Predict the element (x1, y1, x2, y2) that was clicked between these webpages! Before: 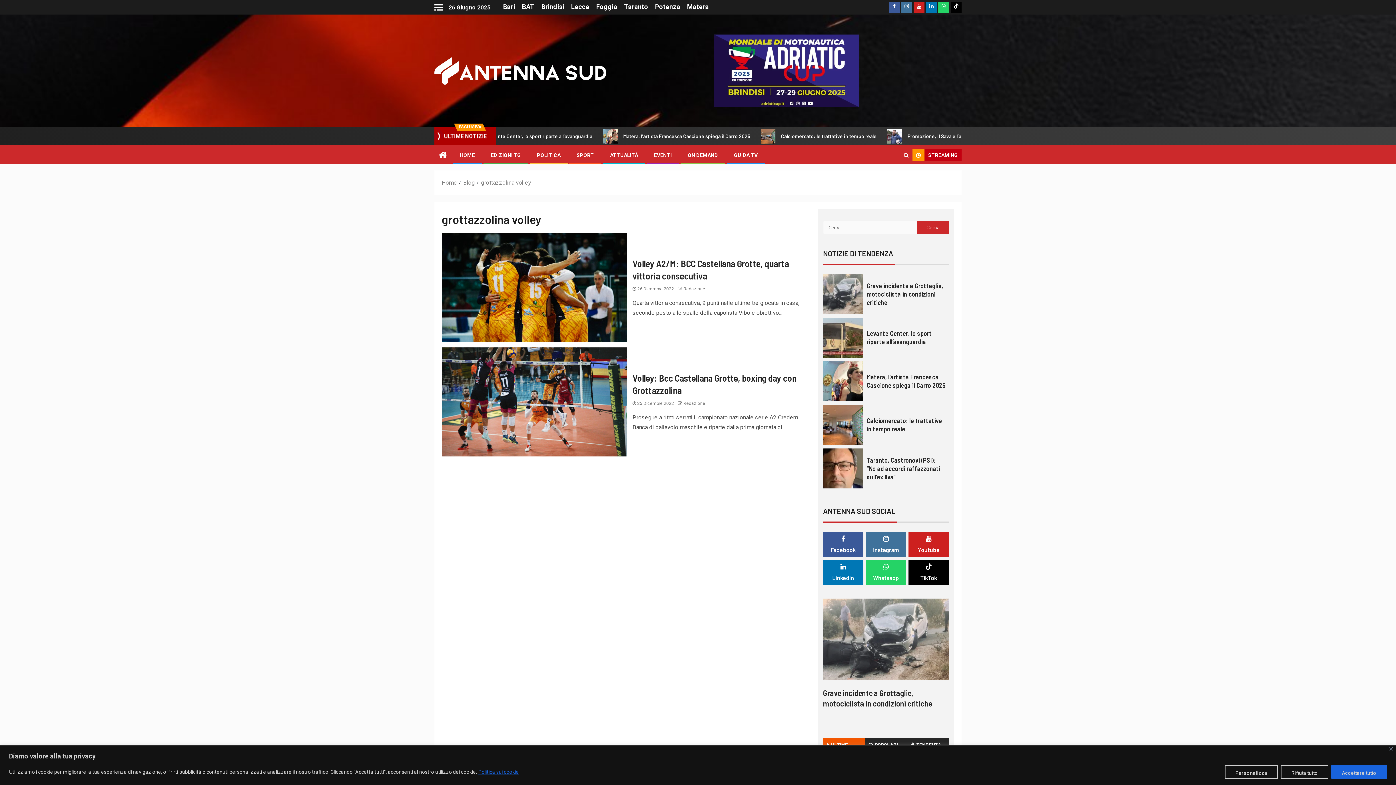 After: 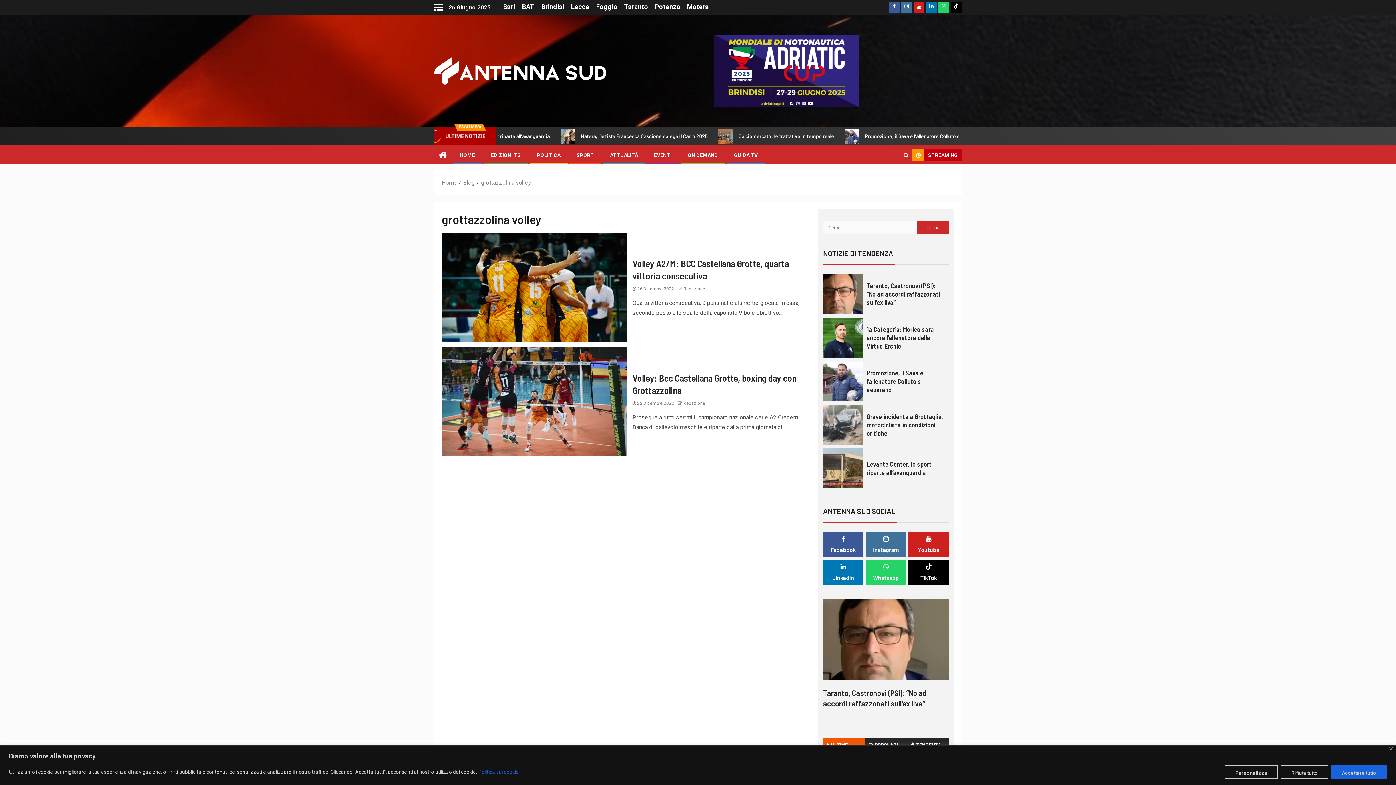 Action: label: Politica sui cookie bbox: (478, 768, 519, 775)